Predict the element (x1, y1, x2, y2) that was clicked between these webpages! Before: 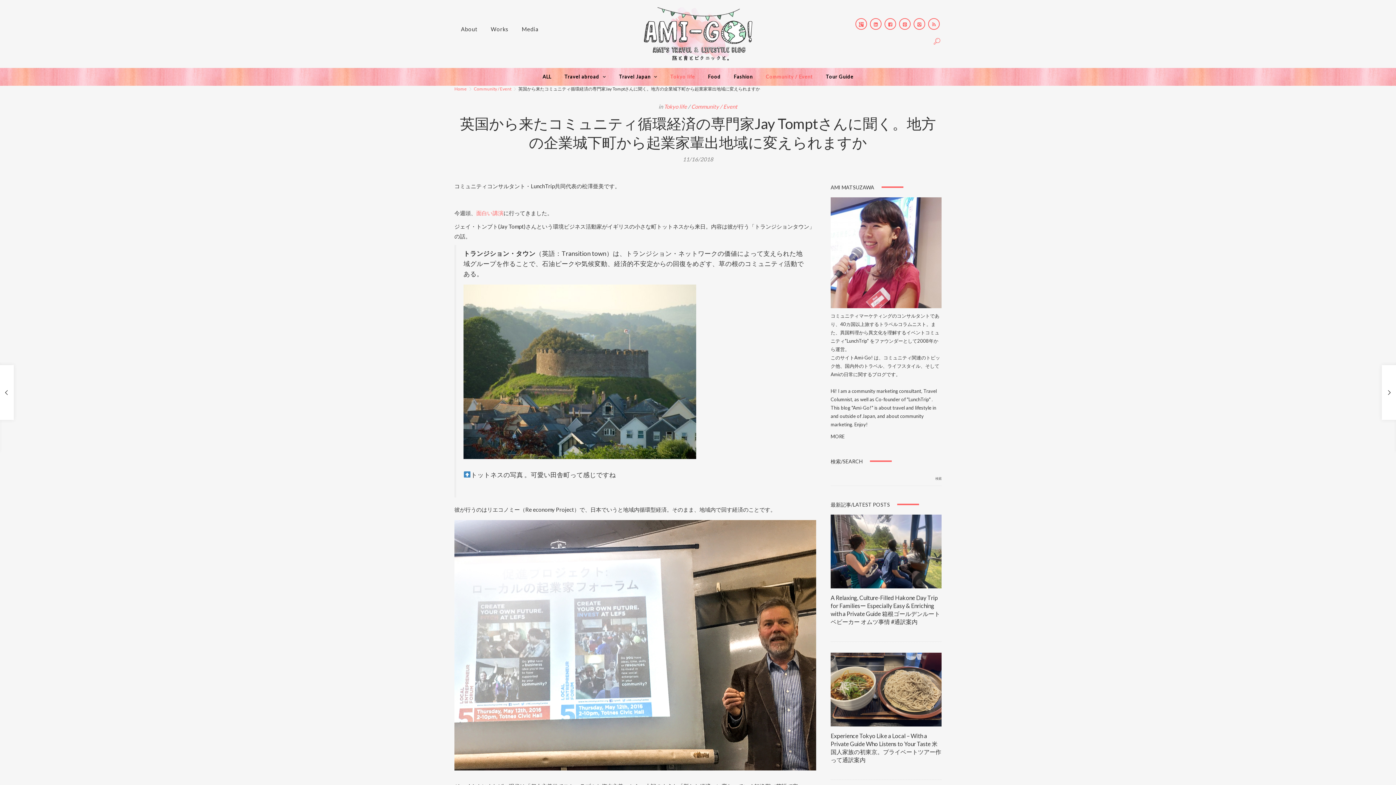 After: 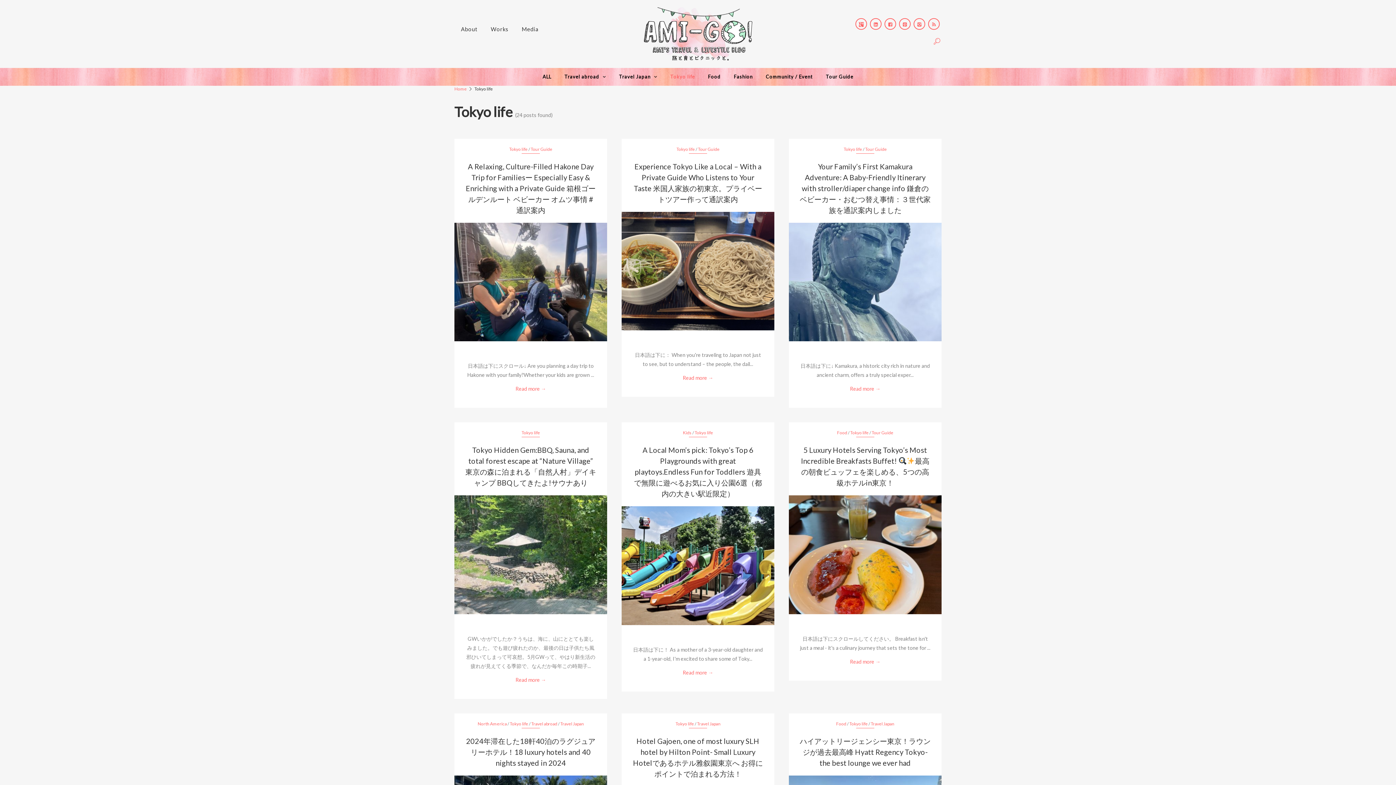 Action: bbox: (664, 103, 687, 109) label: Tokyo life